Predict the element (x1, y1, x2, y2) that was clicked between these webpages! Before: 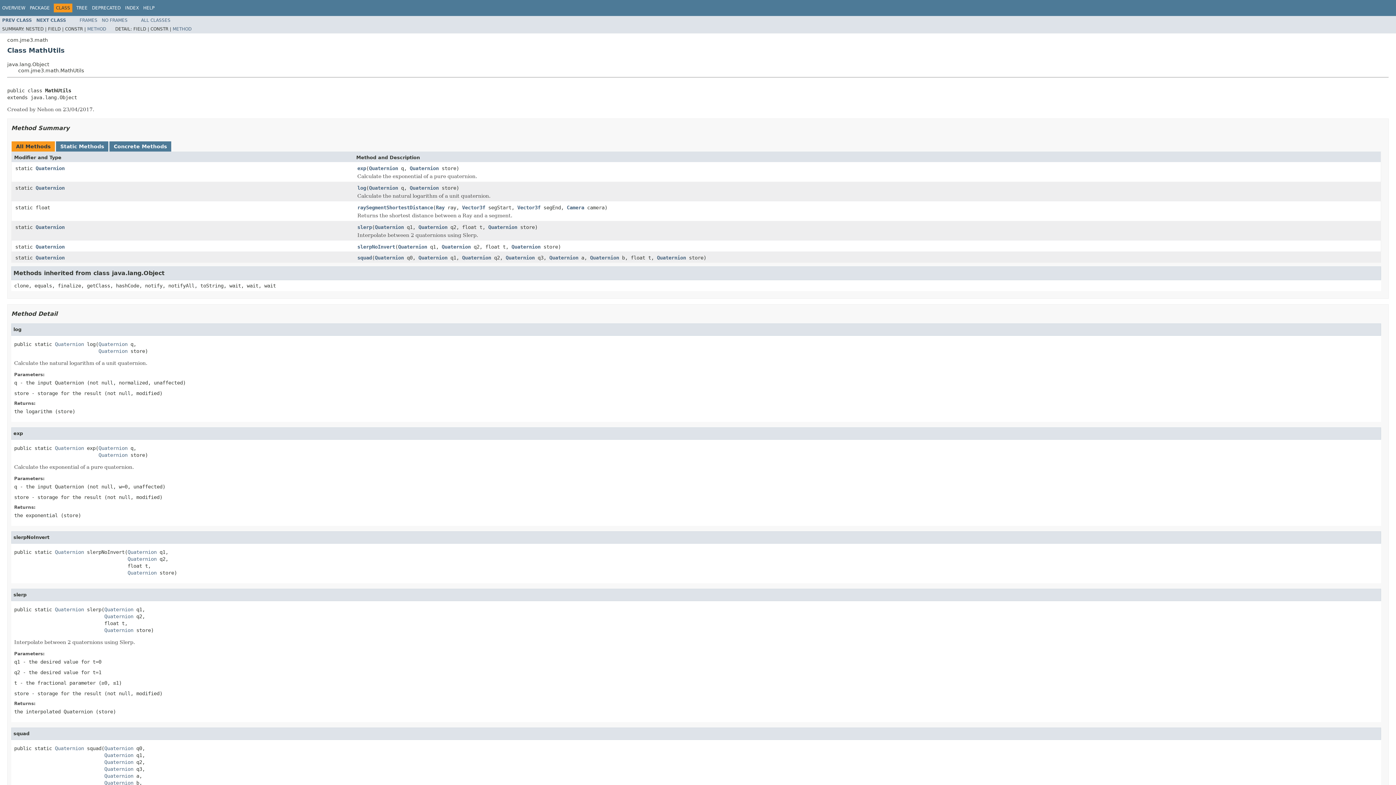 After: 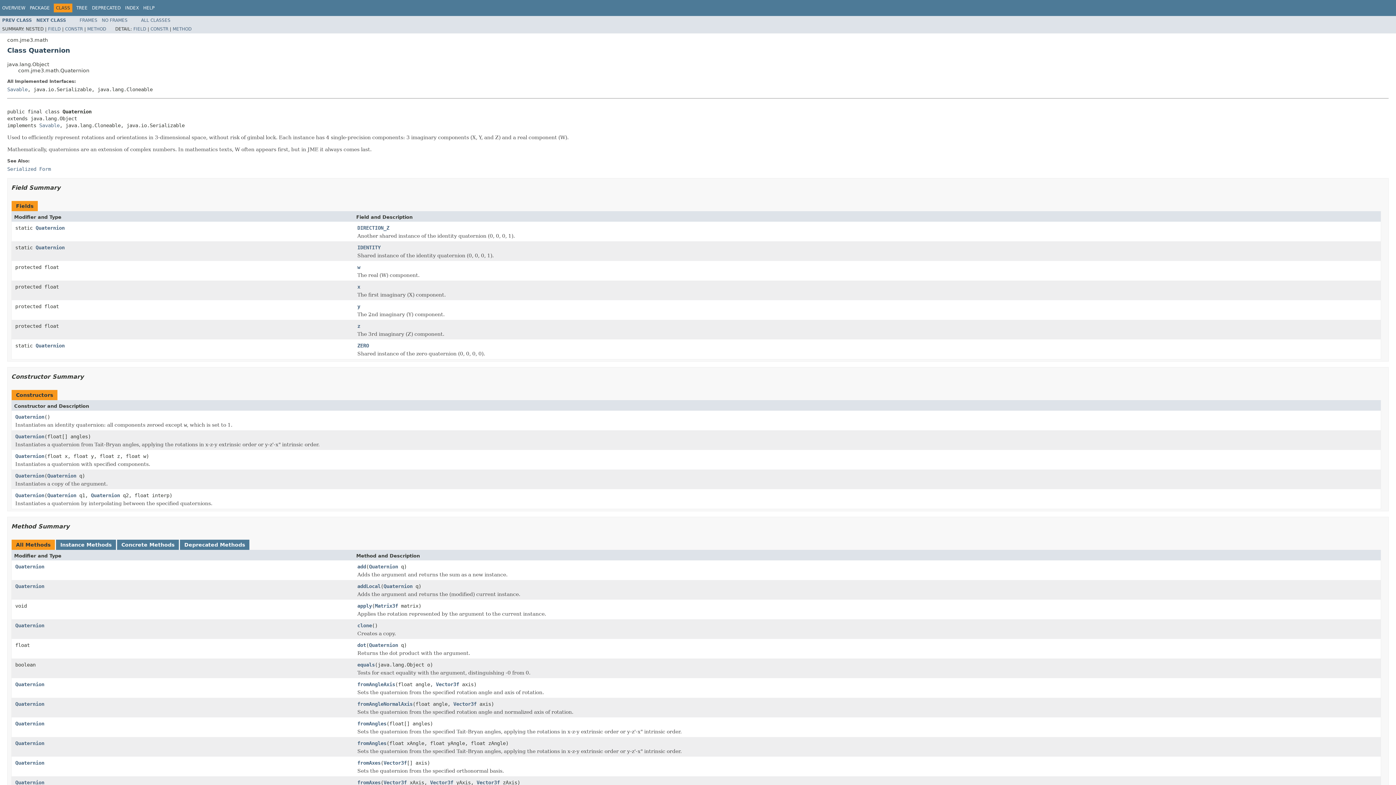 Action: label: Quaternion bbox: (462, 254, 491, 261)